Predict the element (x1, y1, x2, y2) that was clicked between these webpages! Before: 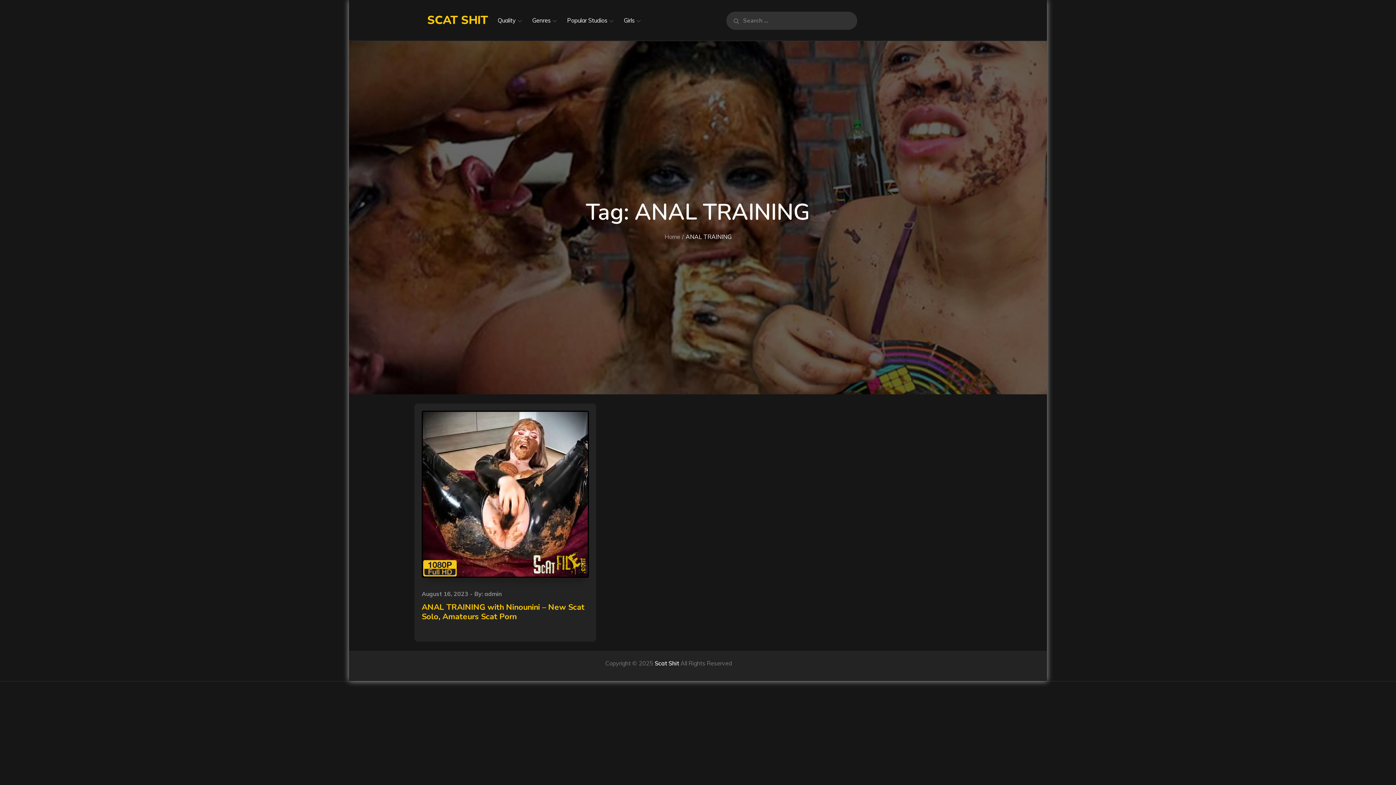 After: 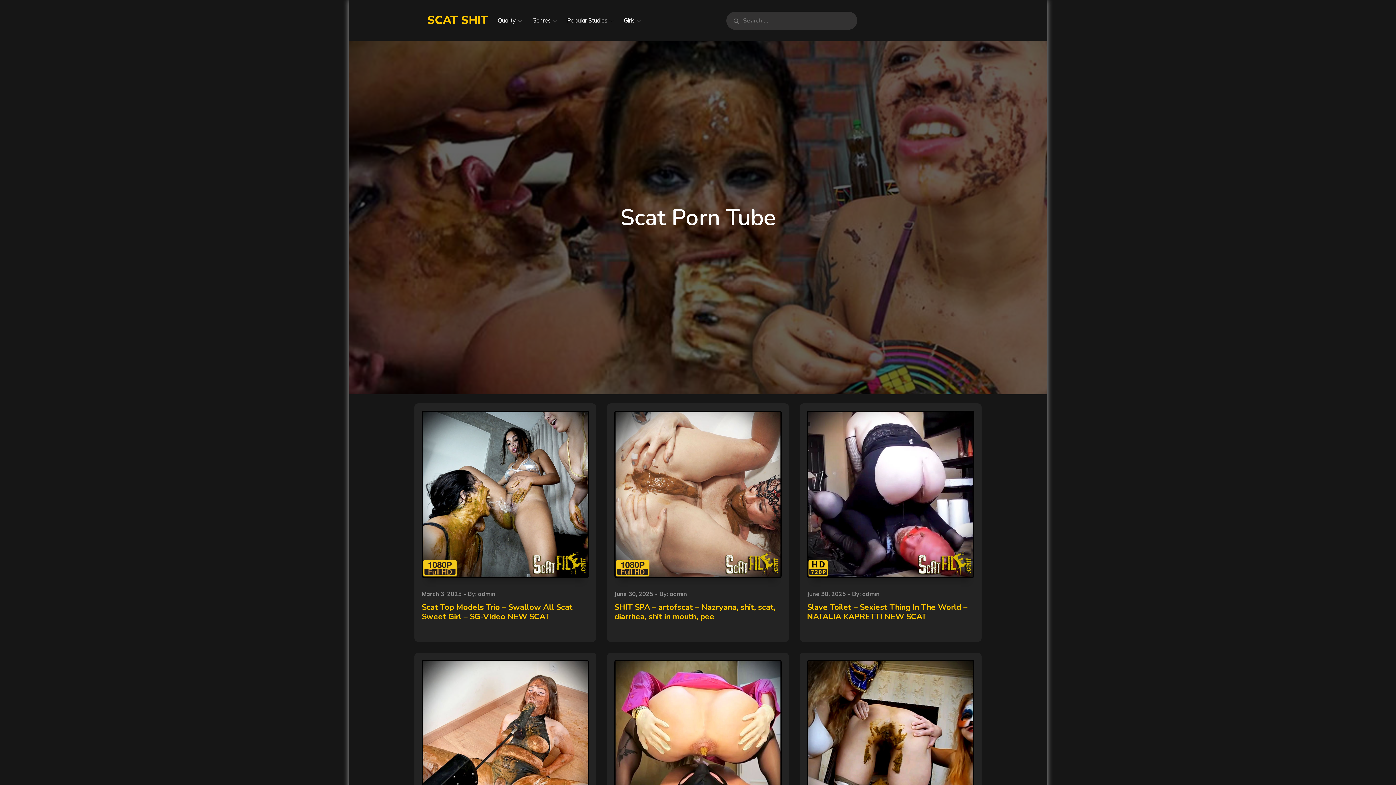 Action: bbox: (664, 233, 680, 240) label: Home